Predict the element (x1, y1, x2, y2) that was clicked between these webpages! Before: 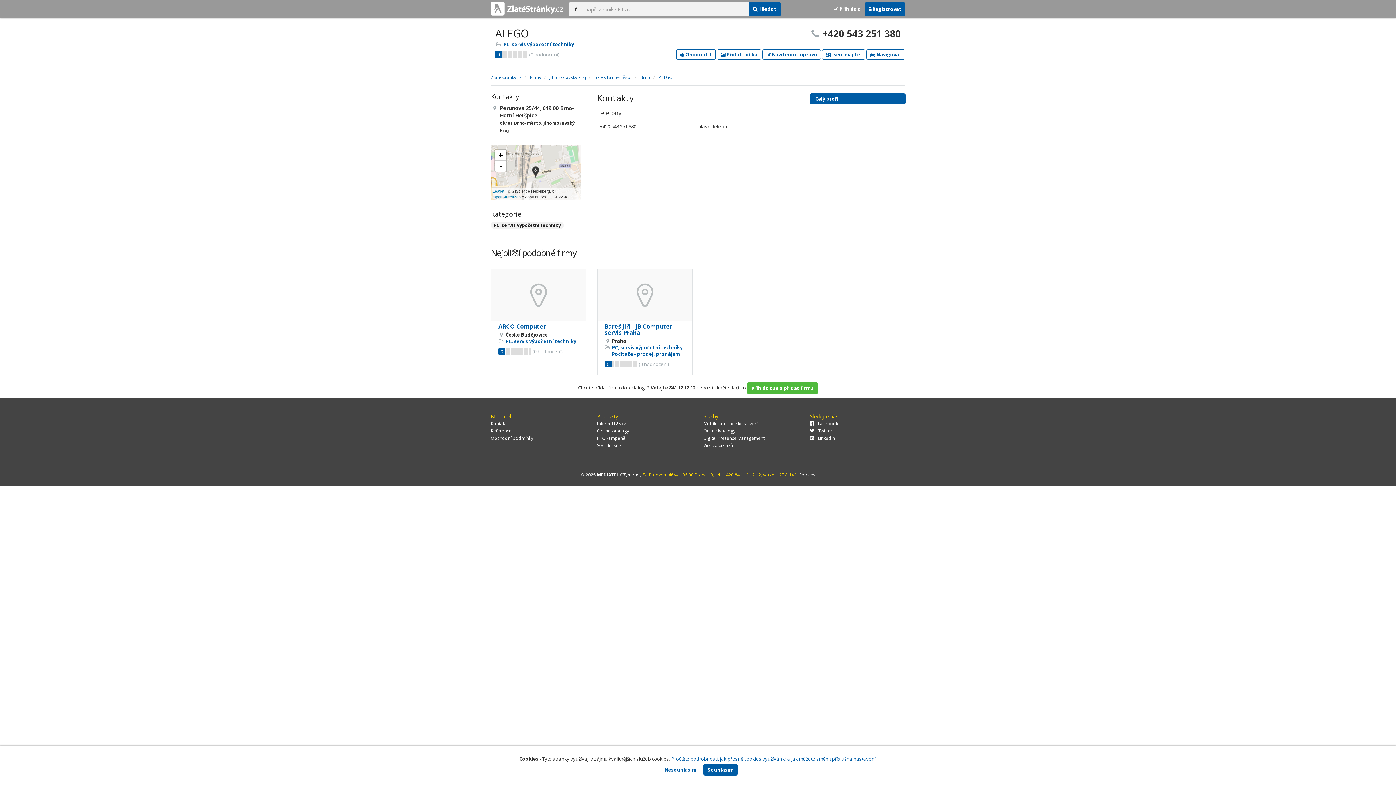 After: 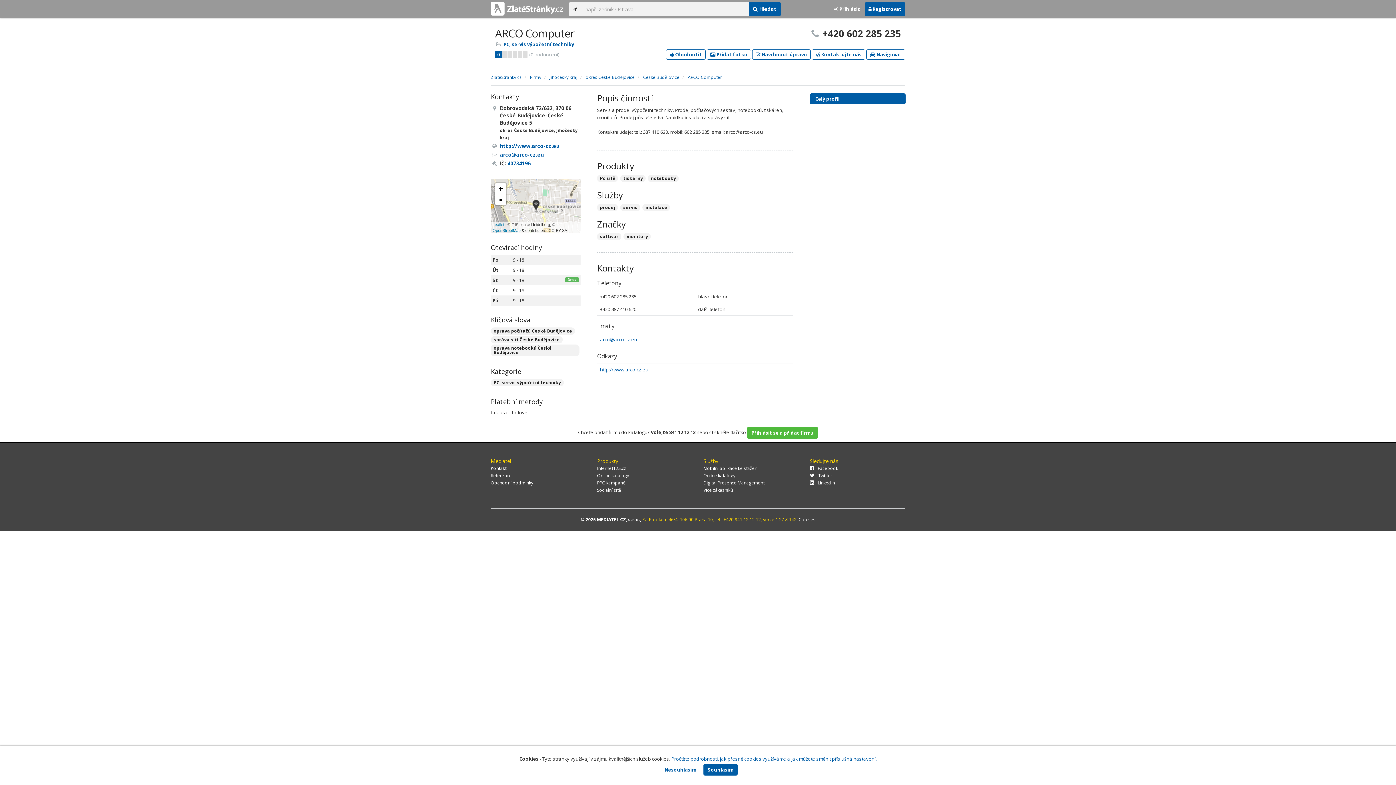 Action: bbox: (498, 322, 546, 330) label: ARCO Computer